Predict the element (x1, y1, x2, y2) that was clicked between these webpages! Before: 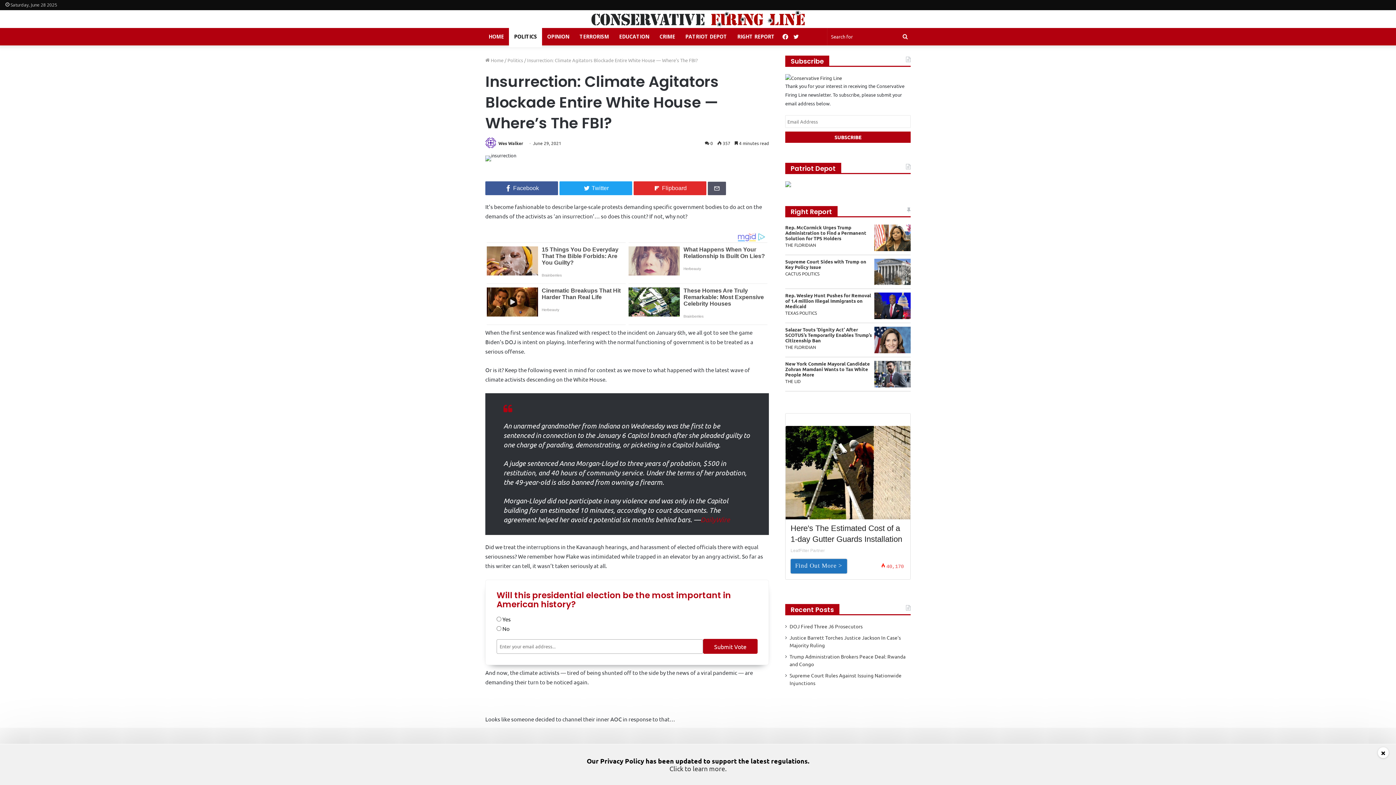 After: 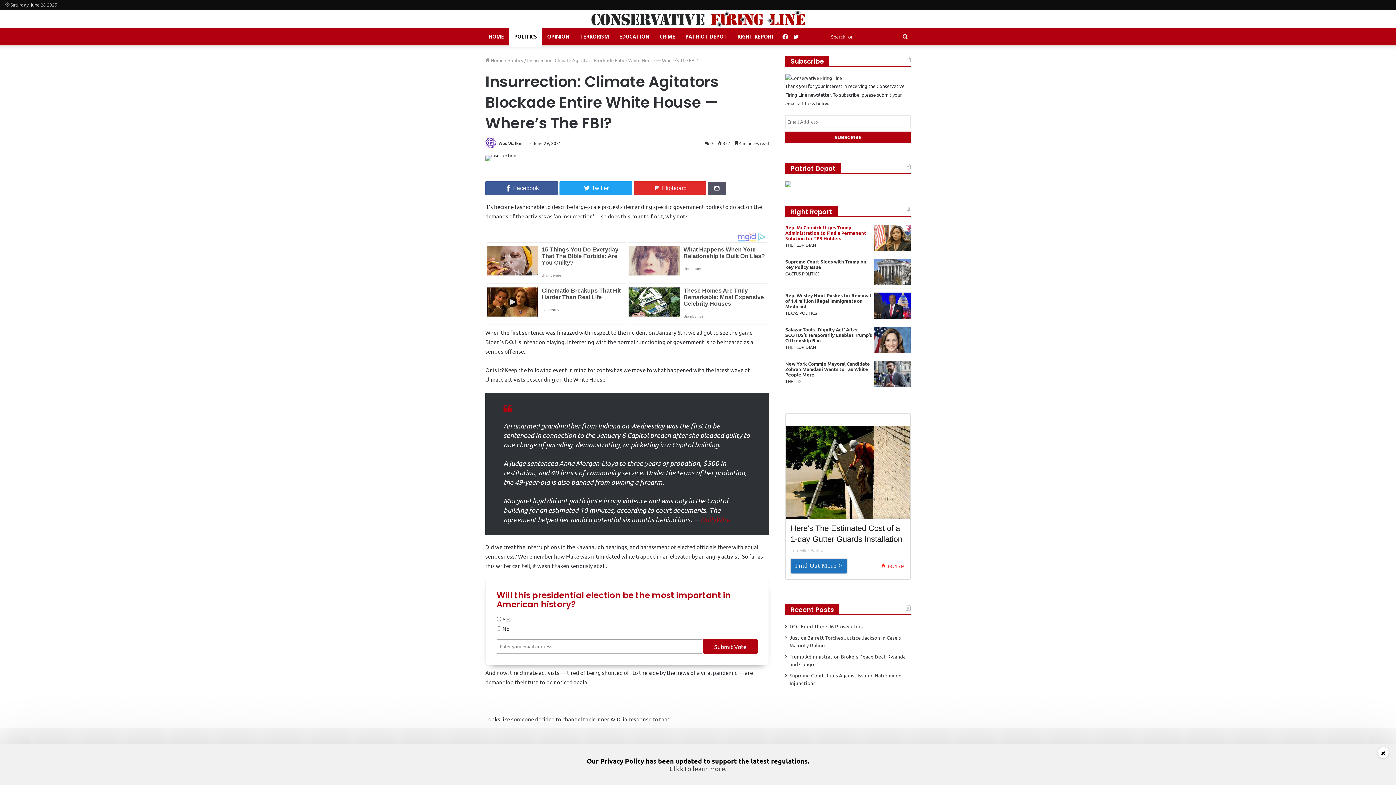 Action: bbox: (785, 224, 866, 241) label: Rep. McCormick Urges Trump Administration to Find a Permanent Solution for TPS Holders